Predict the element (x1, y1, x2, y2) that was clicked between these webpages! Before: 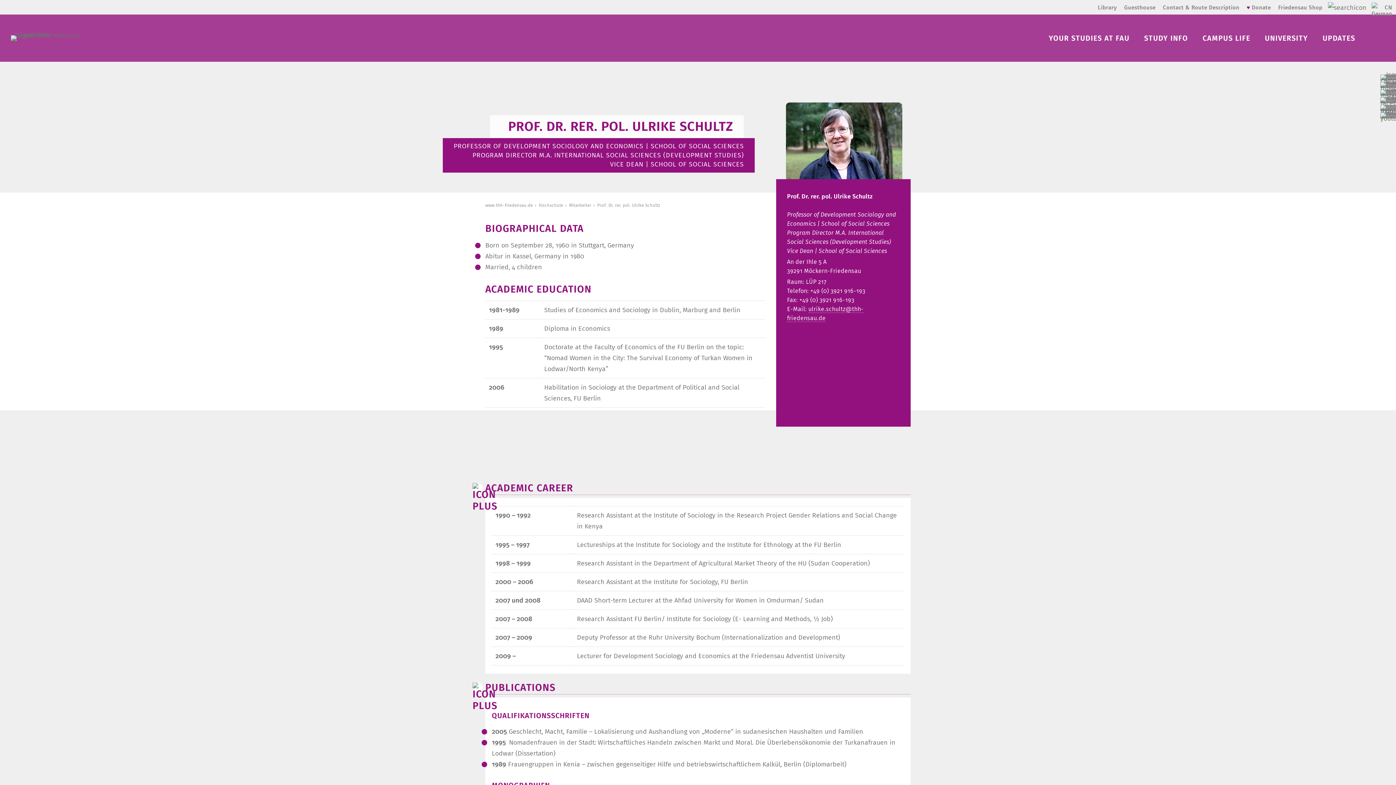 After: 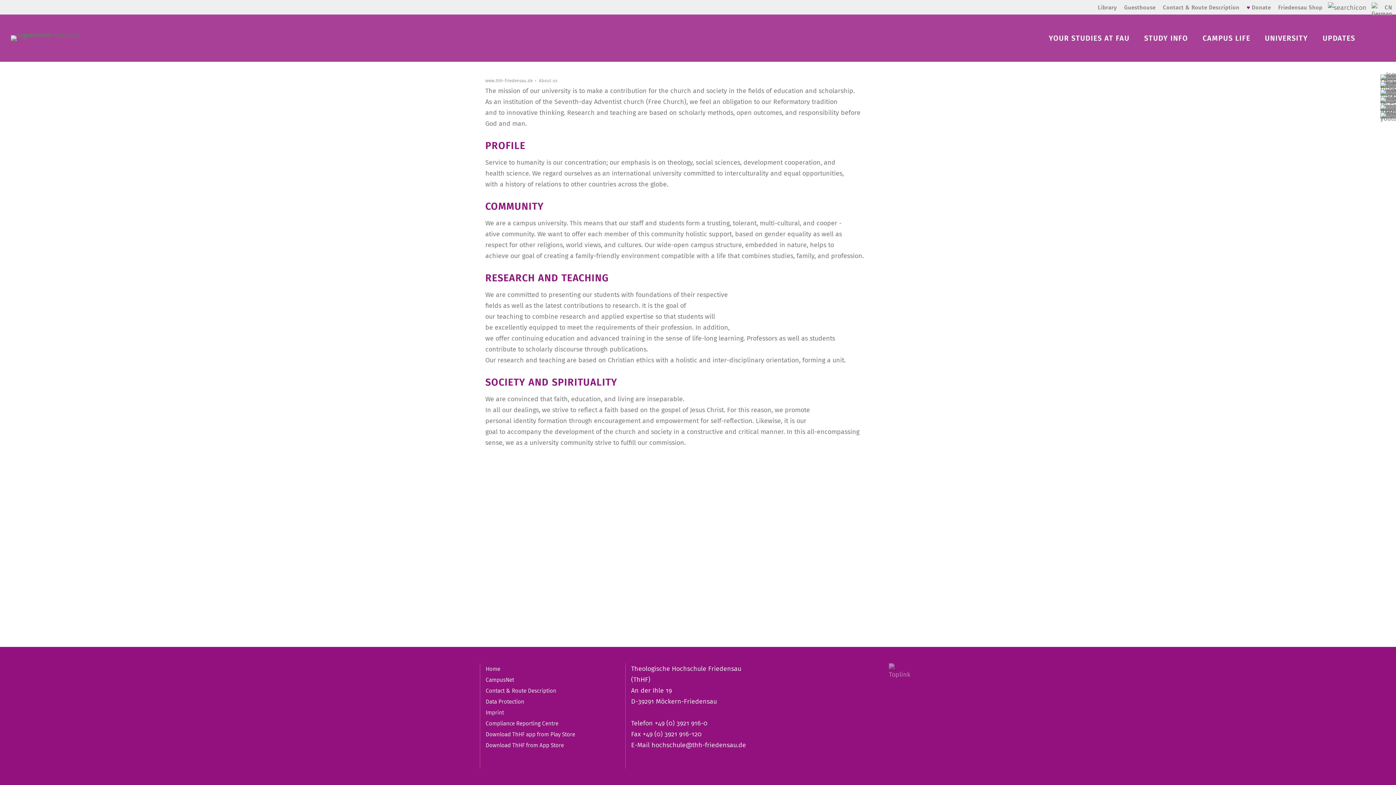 Action: bbox: (539, 202, 564, 207) label: Hochschule 